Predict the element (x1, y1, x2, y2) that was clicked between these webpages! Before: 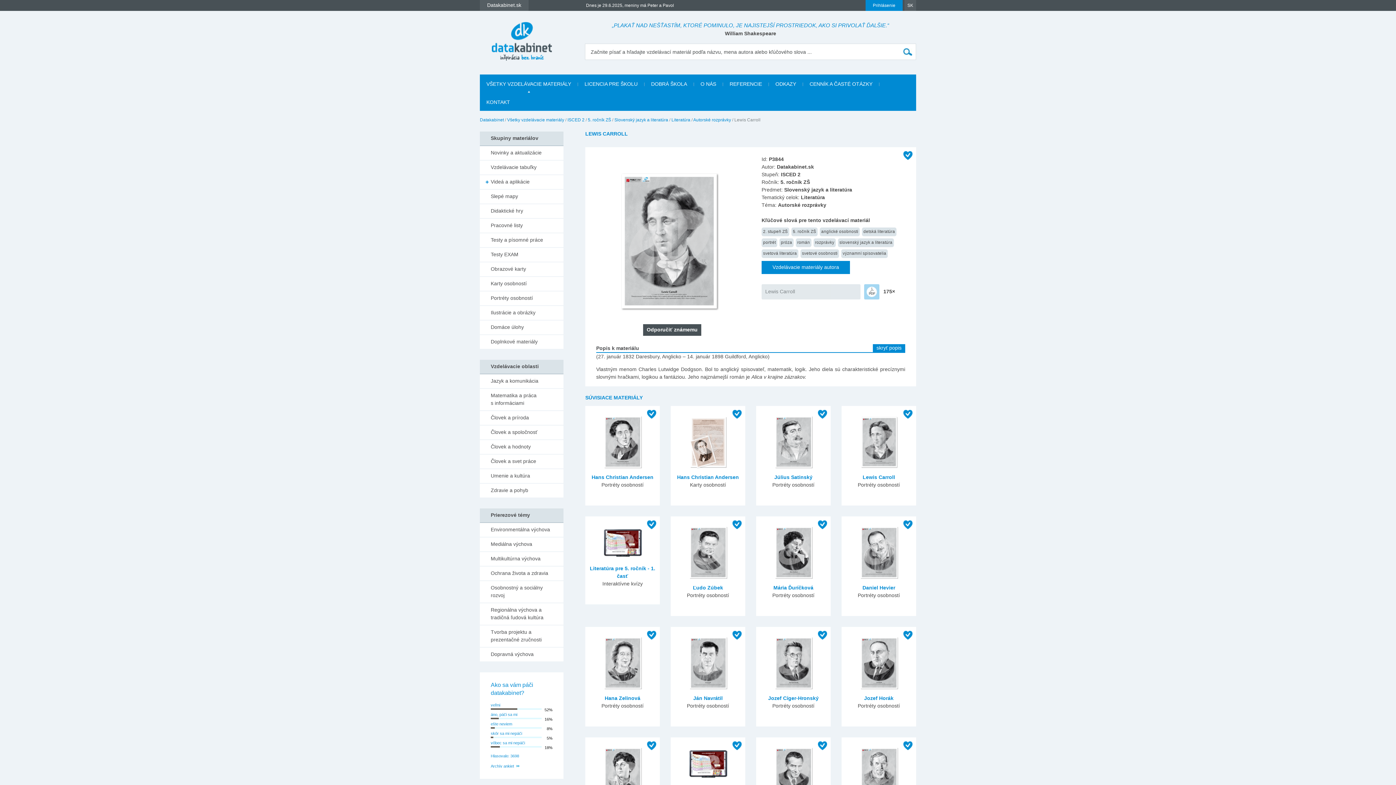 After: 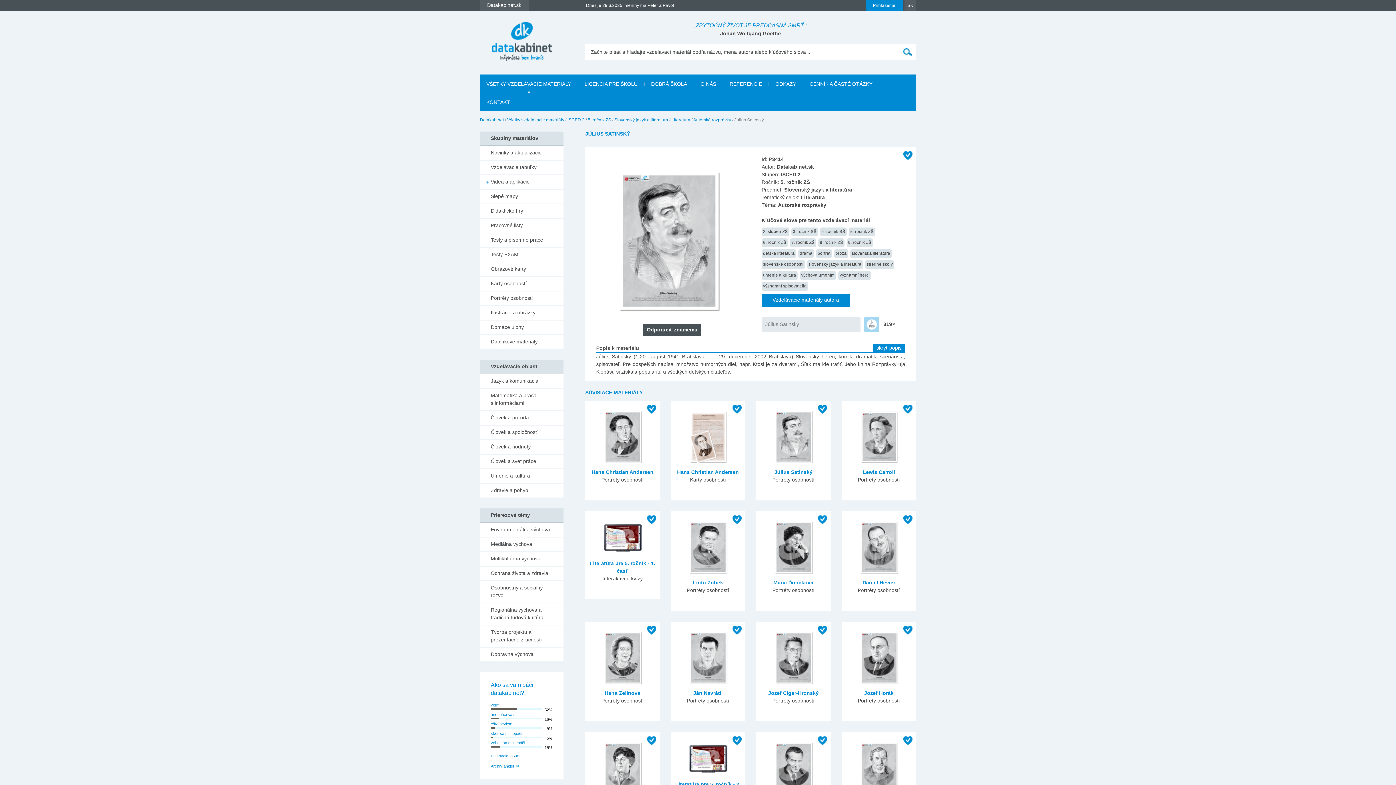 Action: bbox: (774, 464, 812, 469)